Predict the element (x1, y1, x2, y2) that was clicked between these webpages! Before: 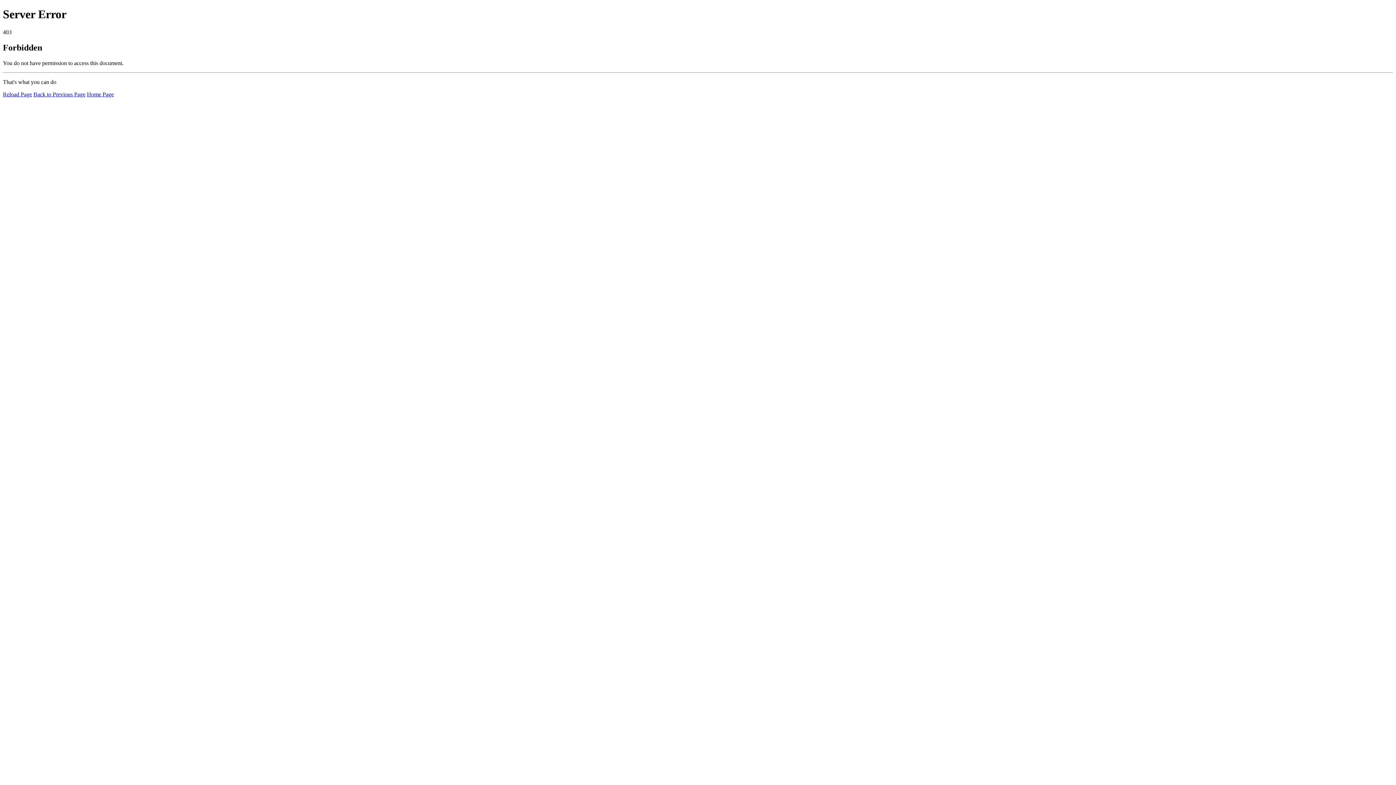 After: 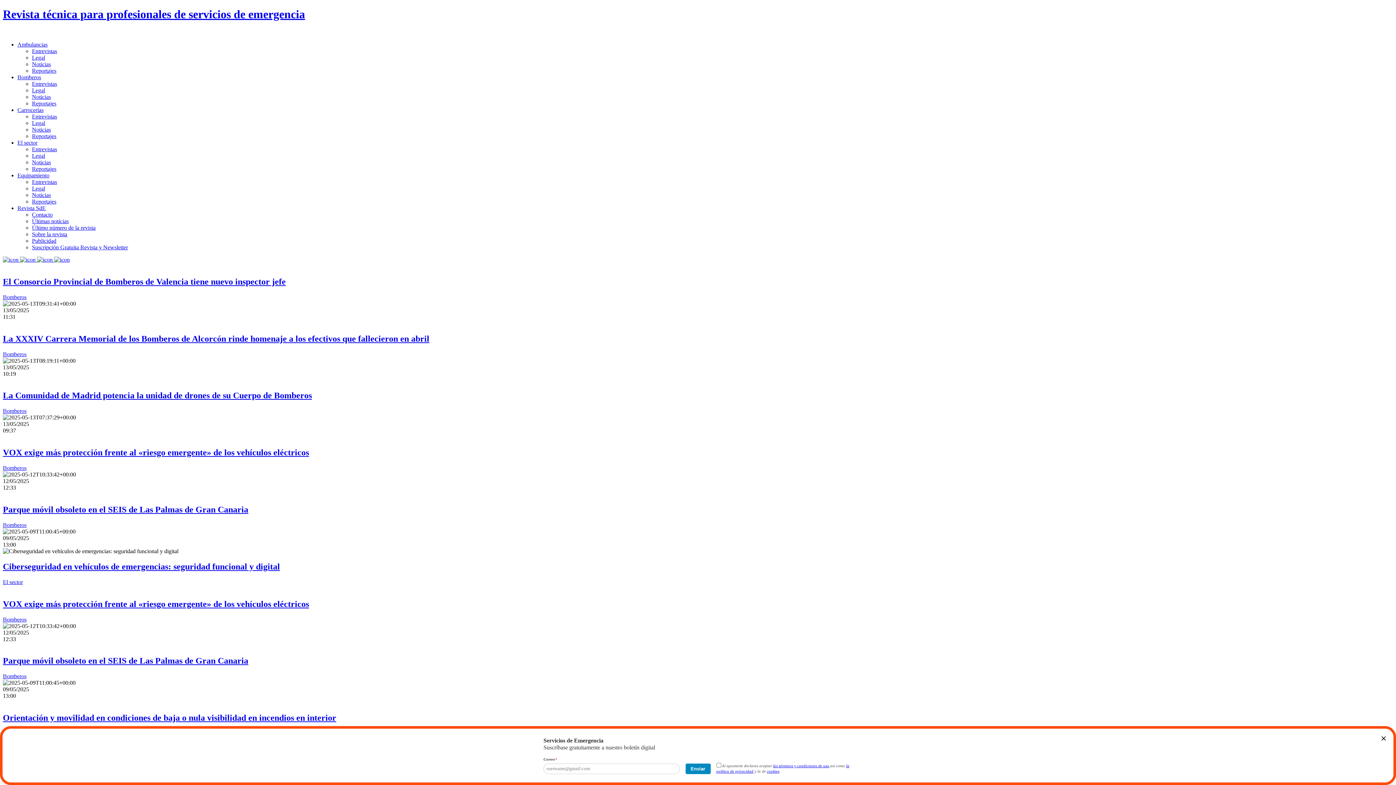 Action: bbox: (86, 91, 113, 97) label: Home Page